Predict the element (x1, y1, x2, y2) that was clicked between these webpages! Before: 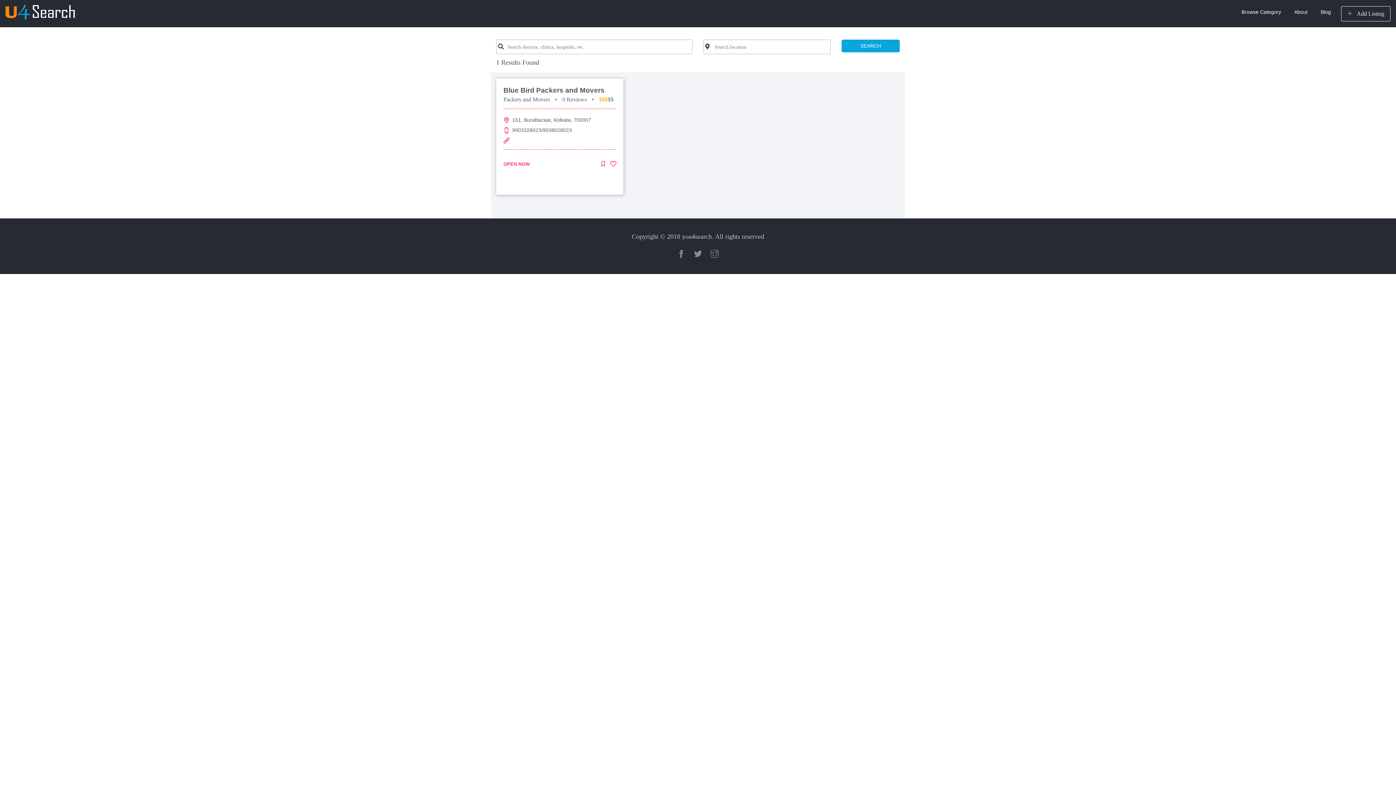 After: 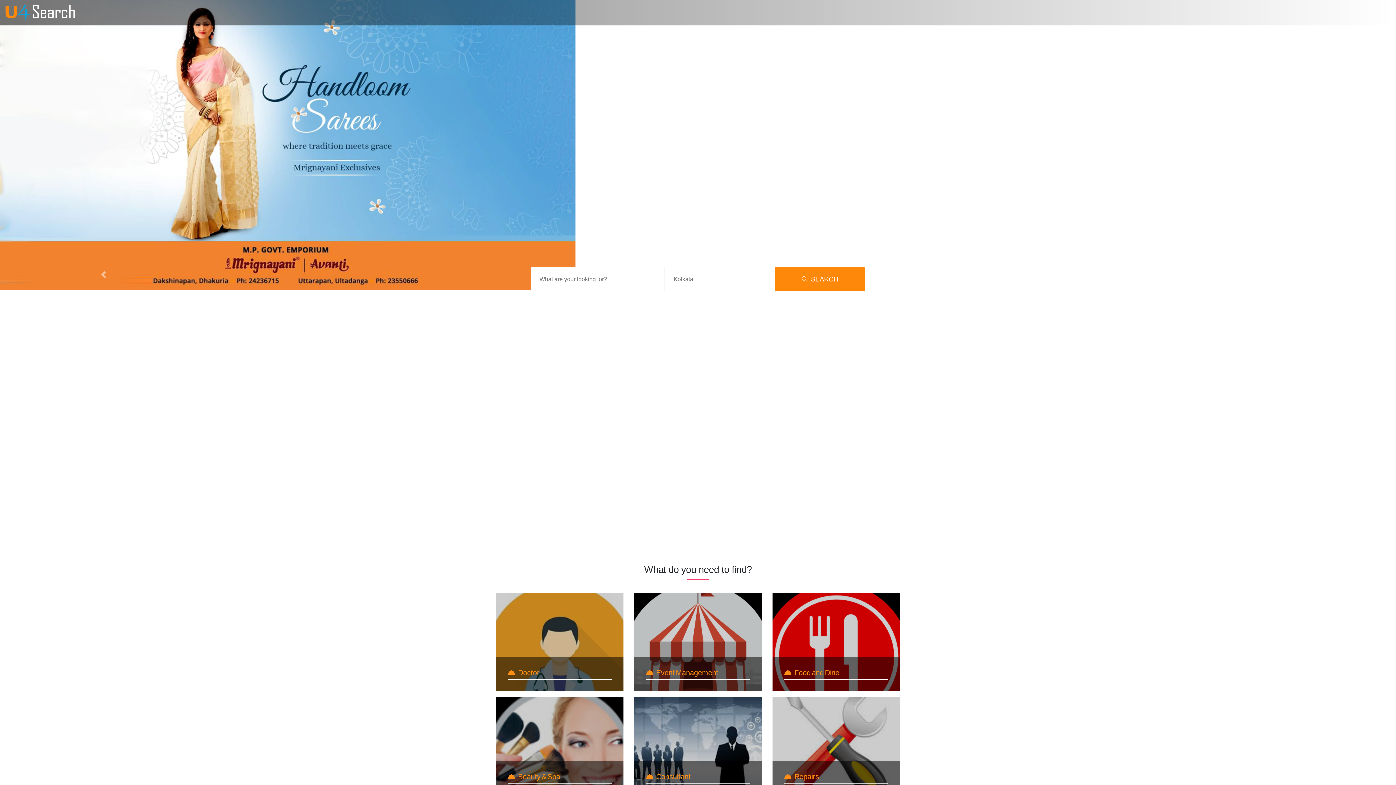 Action: bbox: (5, 2, 179, 24)